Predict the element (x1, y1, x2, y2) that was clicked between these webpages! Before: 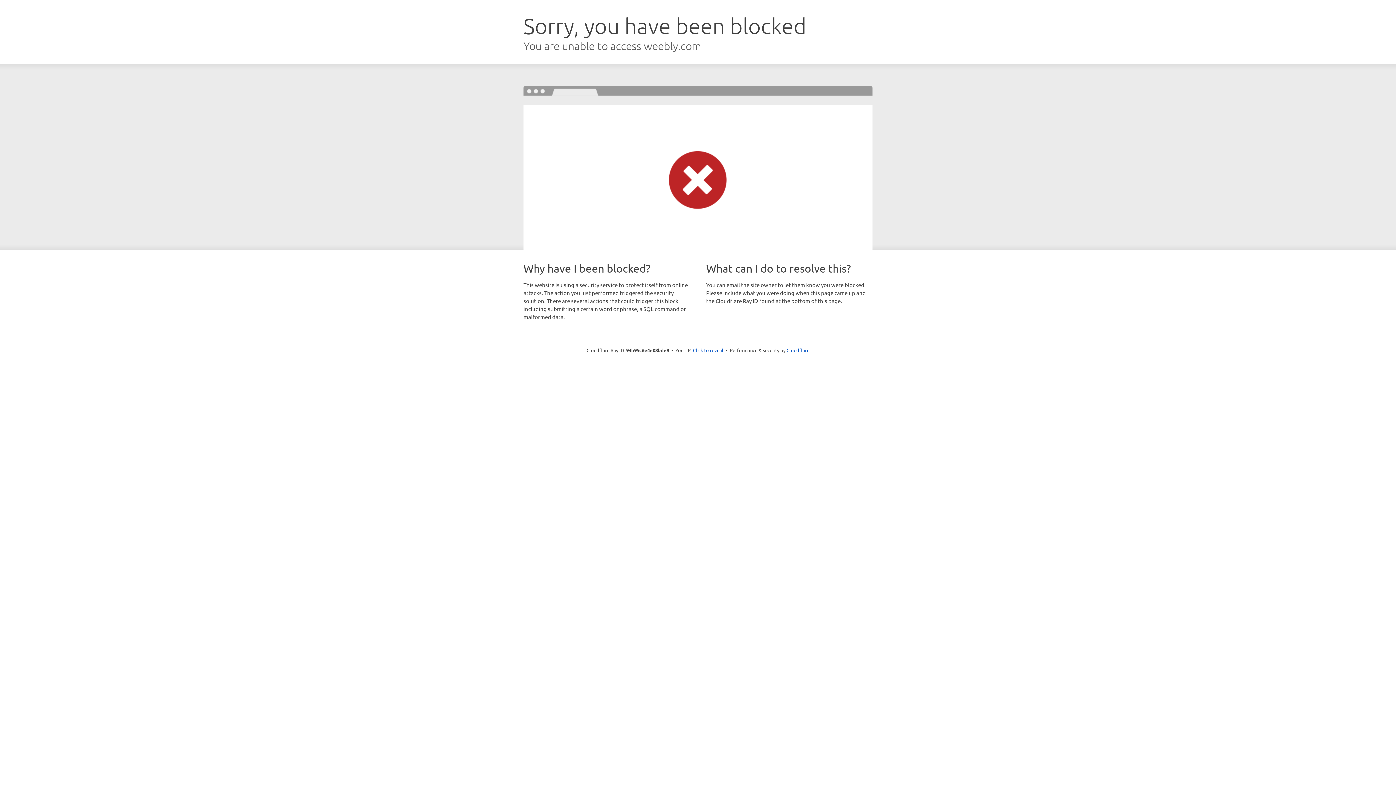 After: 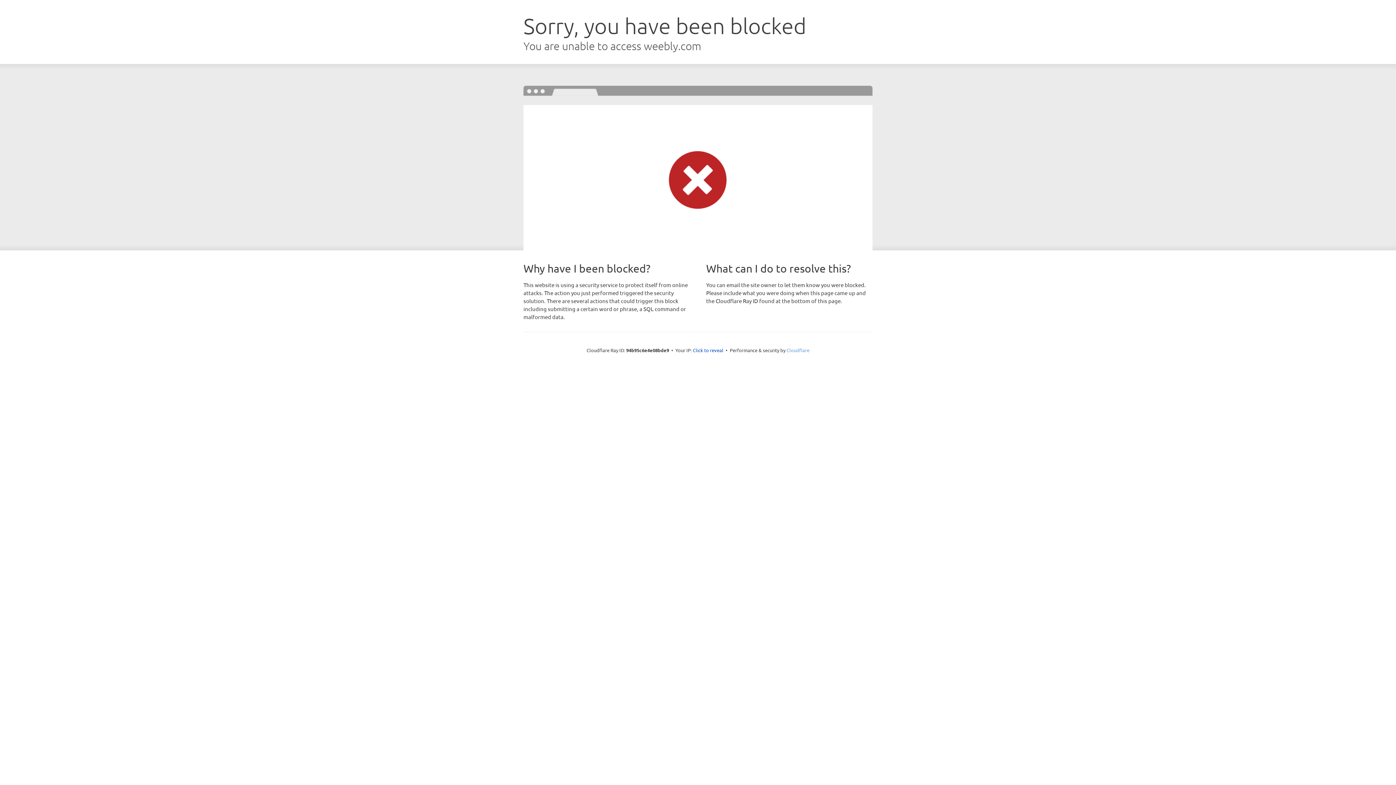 Action: label: Cloudflare bbox: (786, 347, 809, 353)